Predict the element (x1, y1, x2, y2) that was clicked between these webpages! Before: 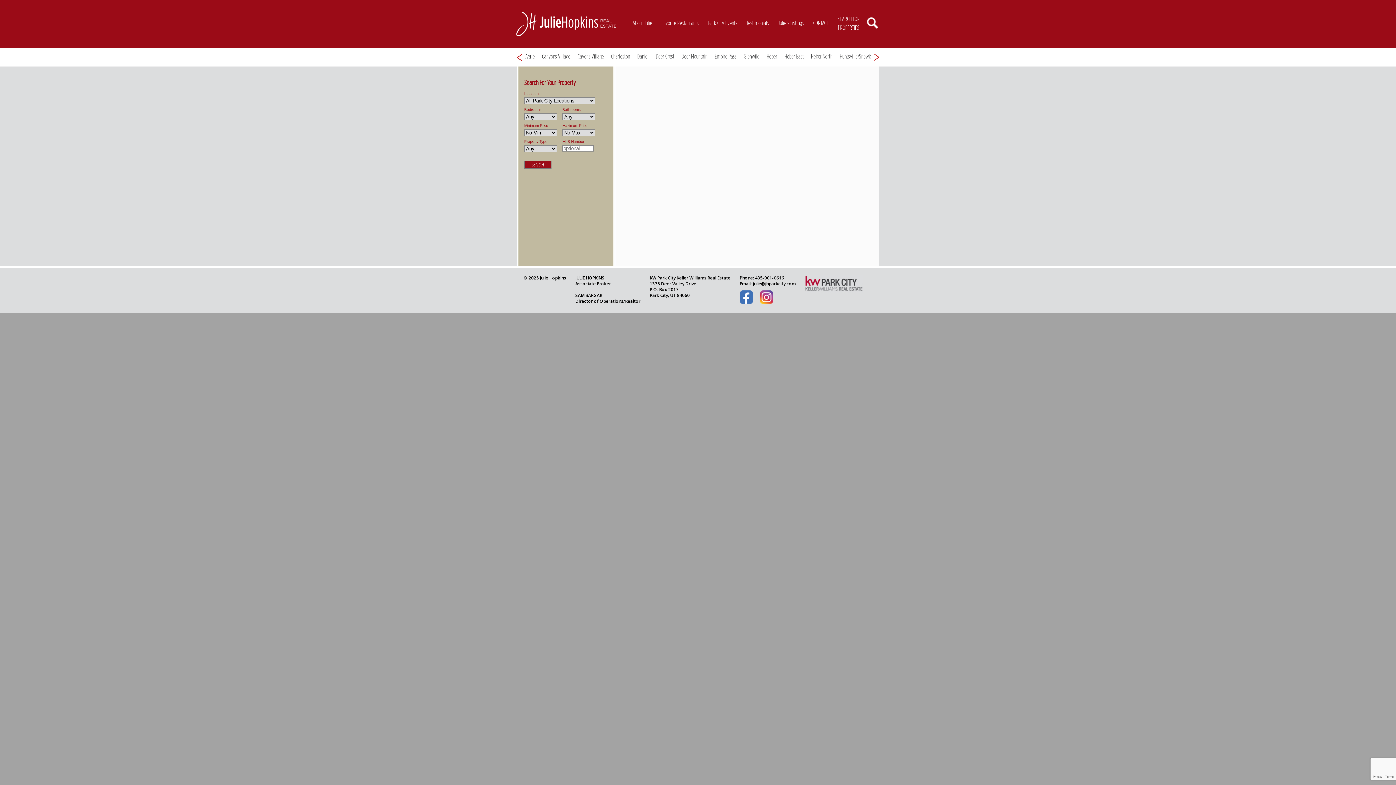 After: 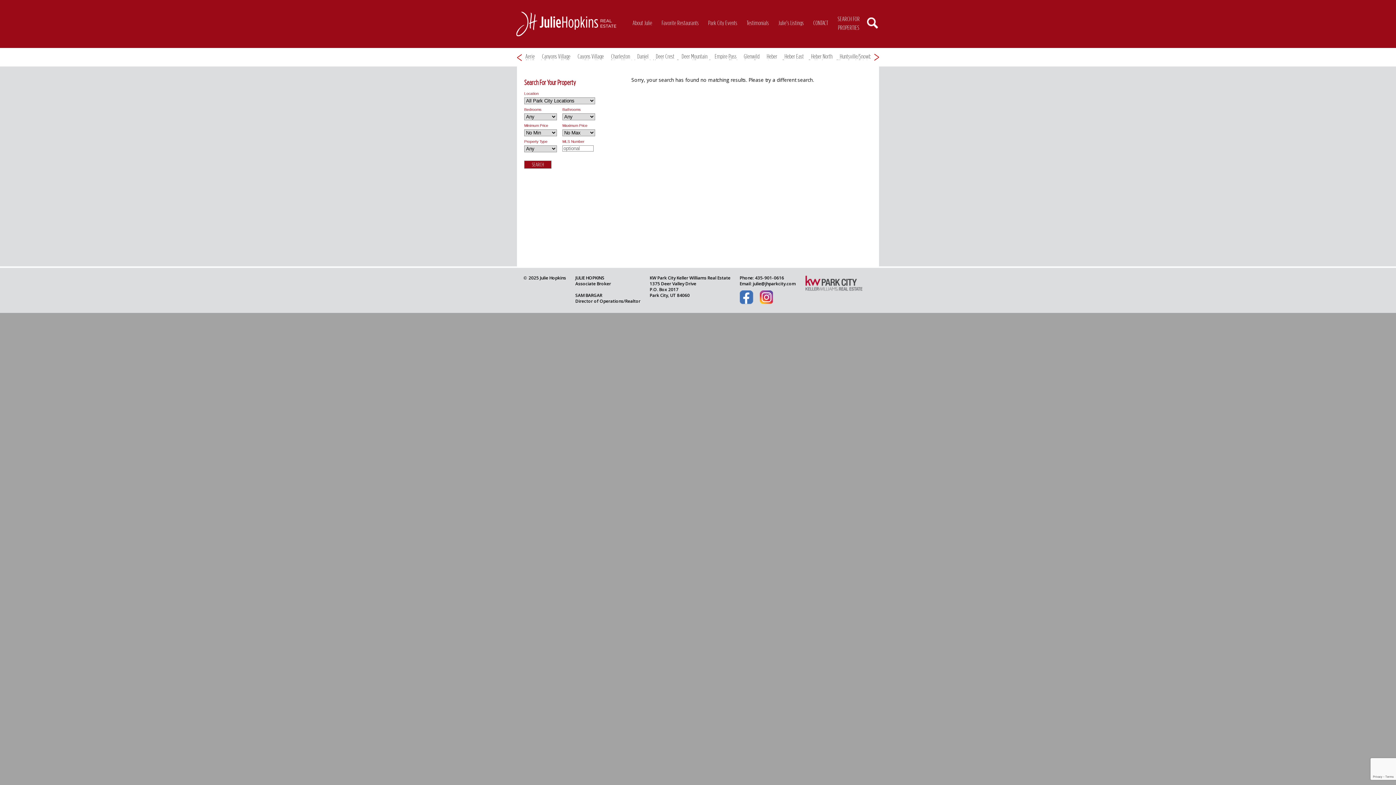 Action: bbox: (577, 53, 604, 59) label: Cayons Village